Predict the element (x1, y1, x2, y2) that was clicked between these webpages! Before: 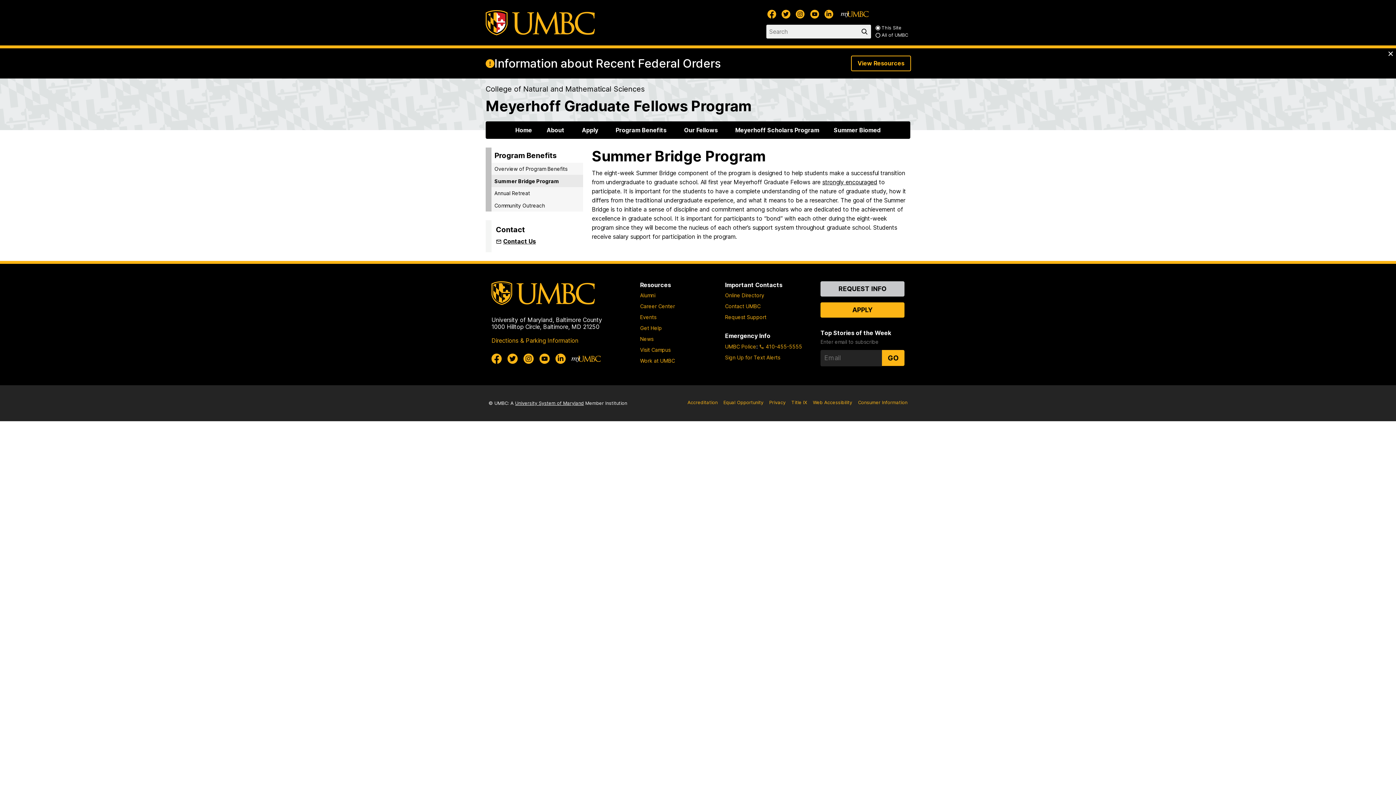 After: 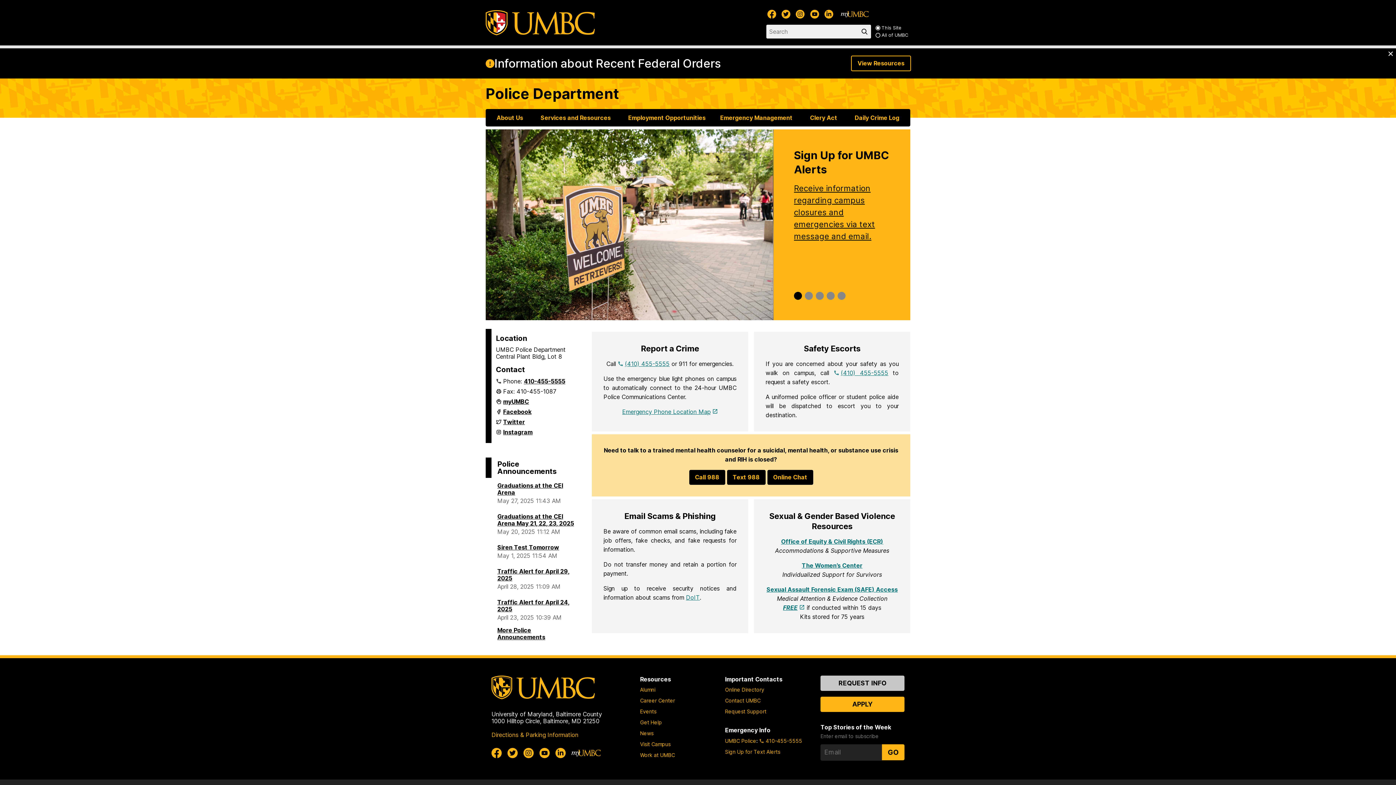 Action: bbox: (724, 343, 757, 350) label: UMBC Police